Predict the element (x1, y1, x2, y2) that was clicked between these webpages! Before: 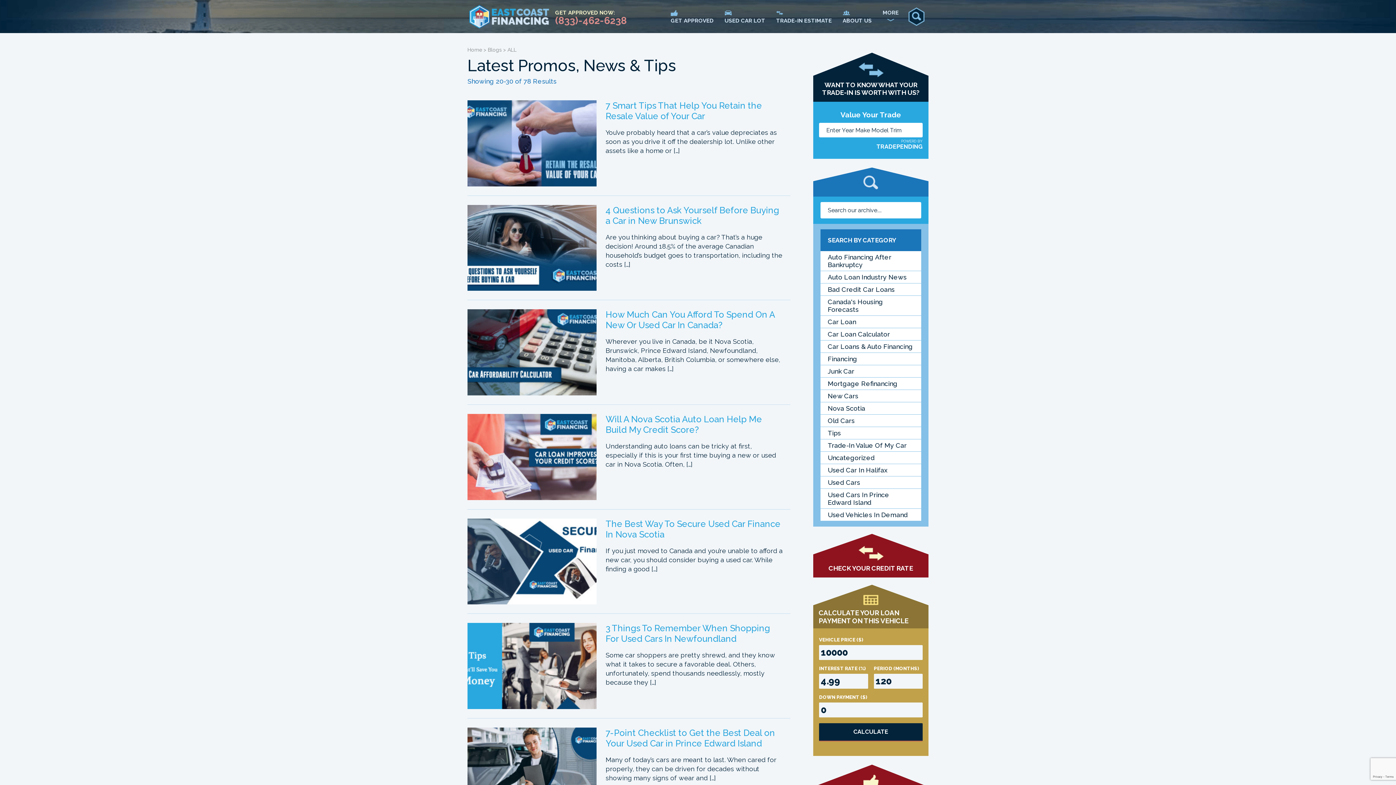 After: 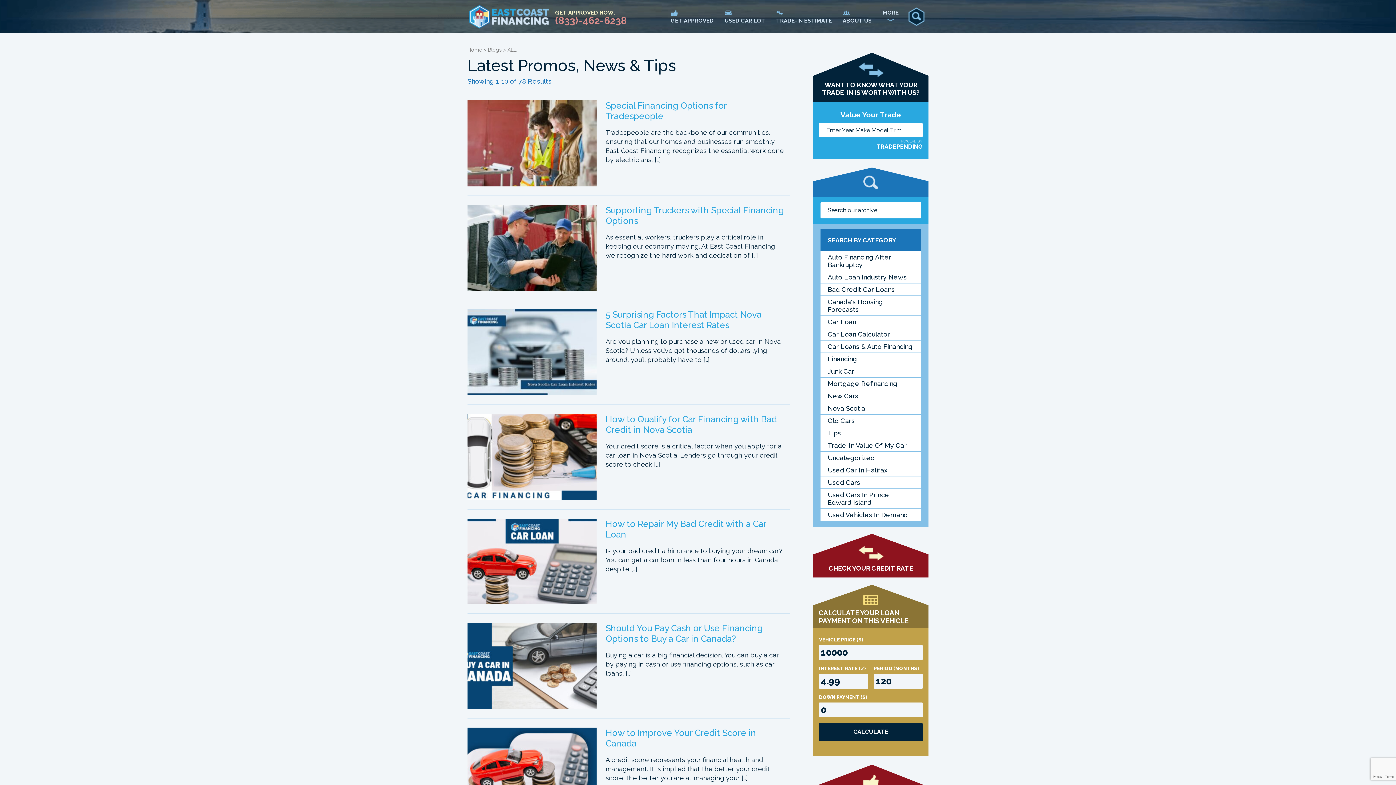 Action: label: Nova Scotia bbox: (820, 402, 921, 414)